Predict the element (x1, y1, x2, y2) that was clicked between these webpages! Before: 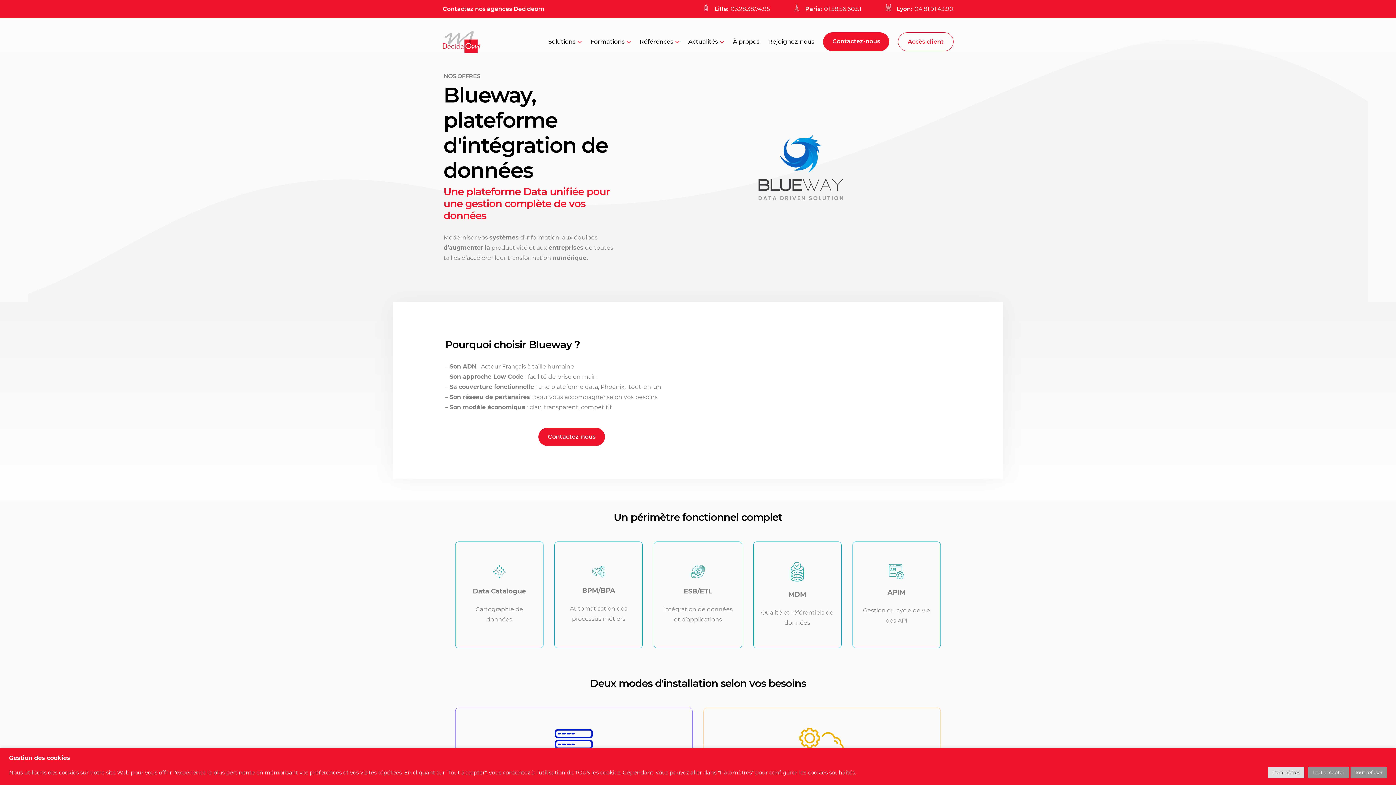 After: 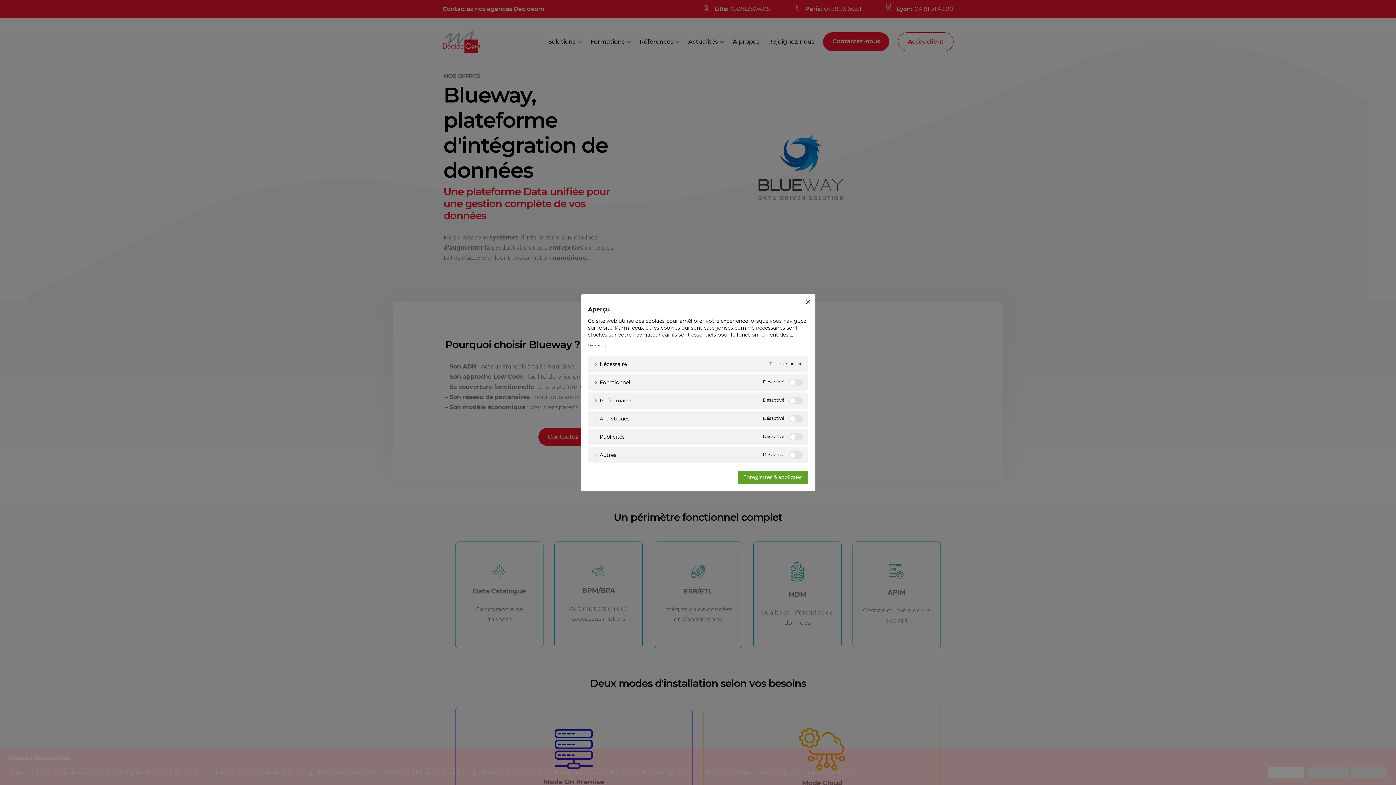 Action: bbox: (1268, 767, 1304, 778) label: Paramètres